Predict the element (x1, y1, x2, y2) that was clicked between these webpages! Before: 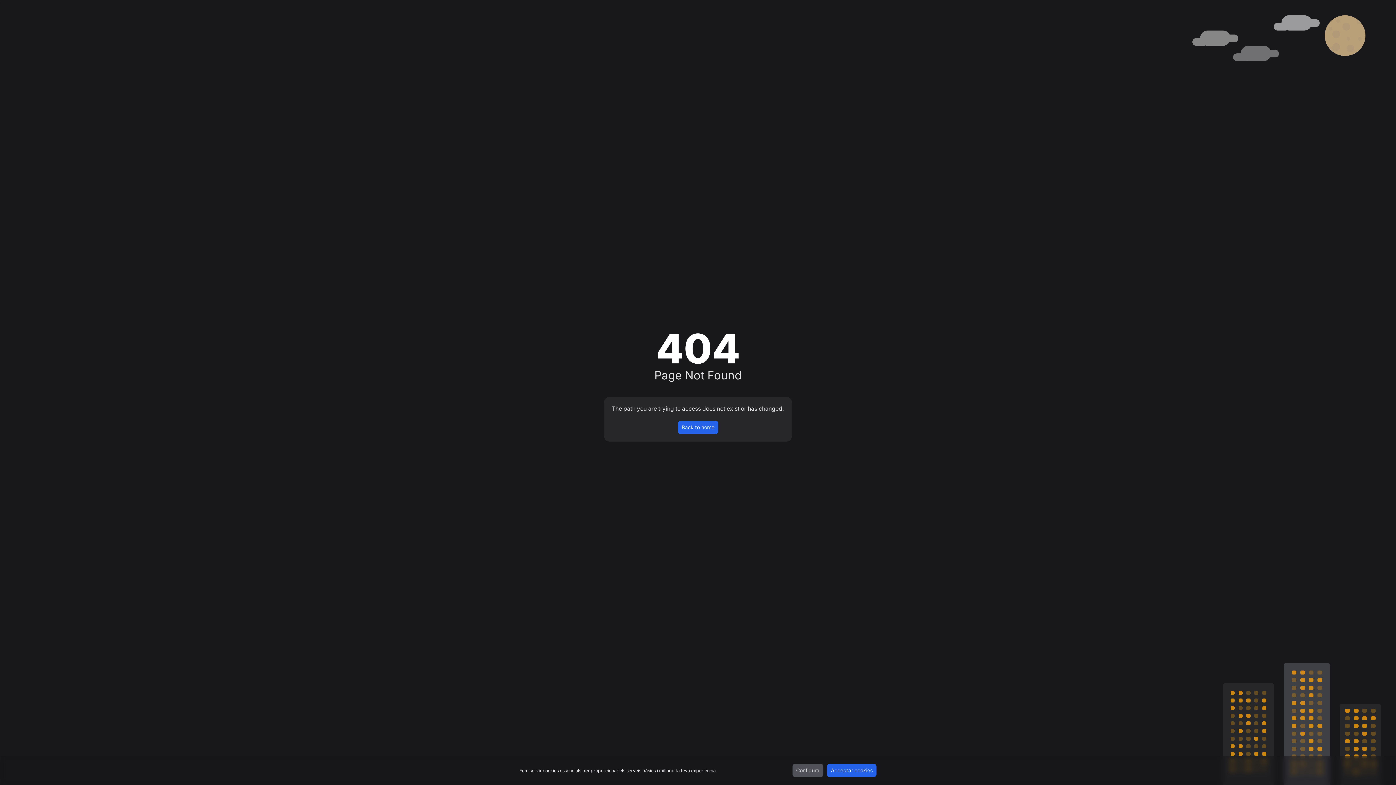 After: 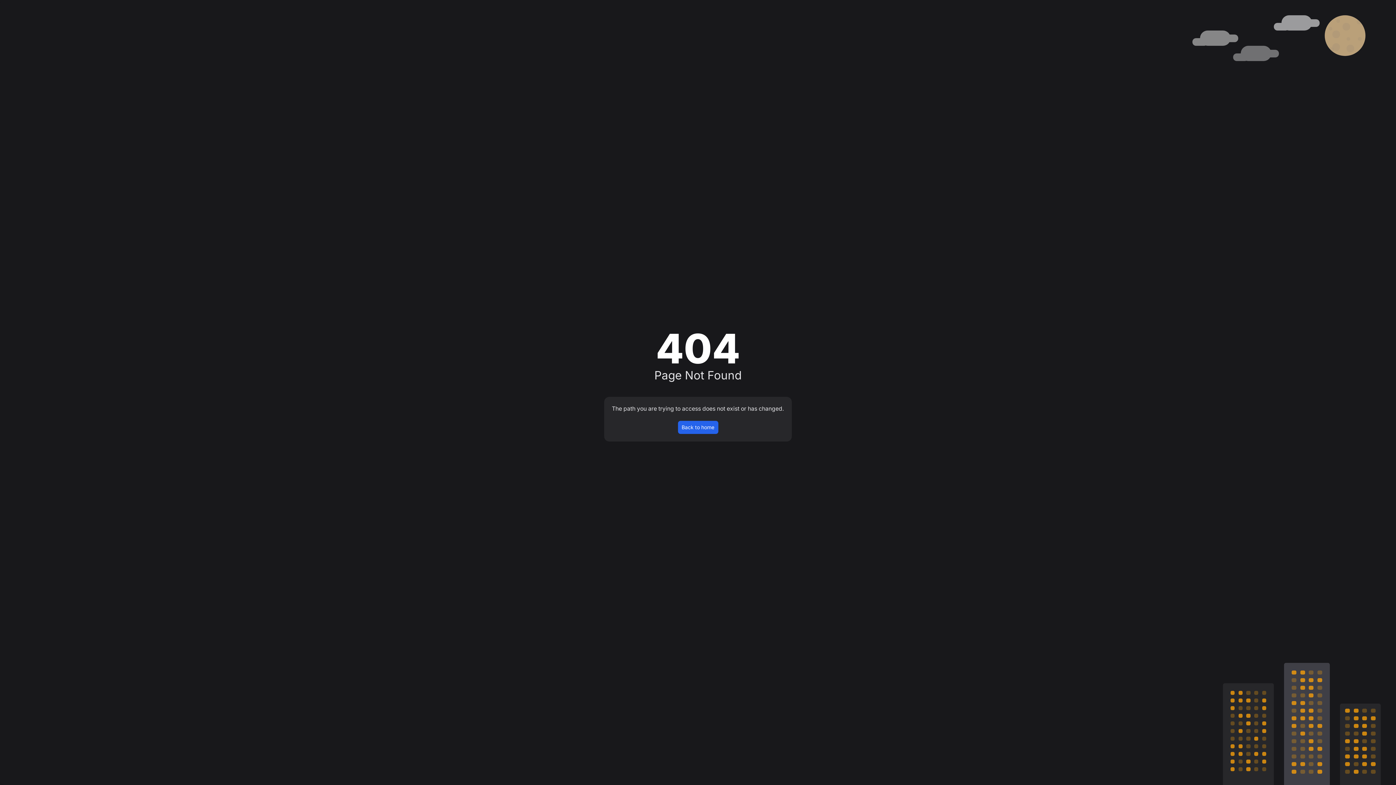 Action: label: Acceptar cookies bbox: (827, 764, 876, 777)